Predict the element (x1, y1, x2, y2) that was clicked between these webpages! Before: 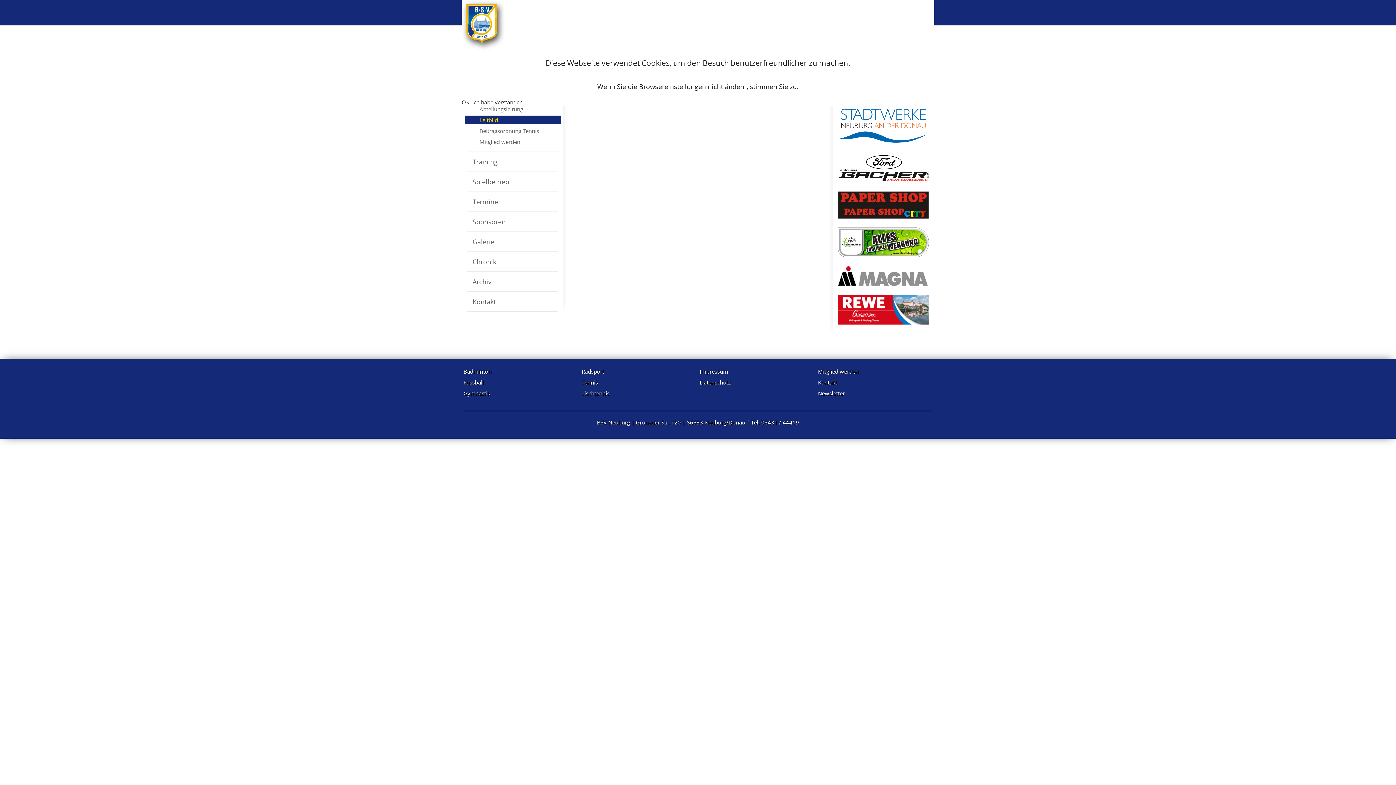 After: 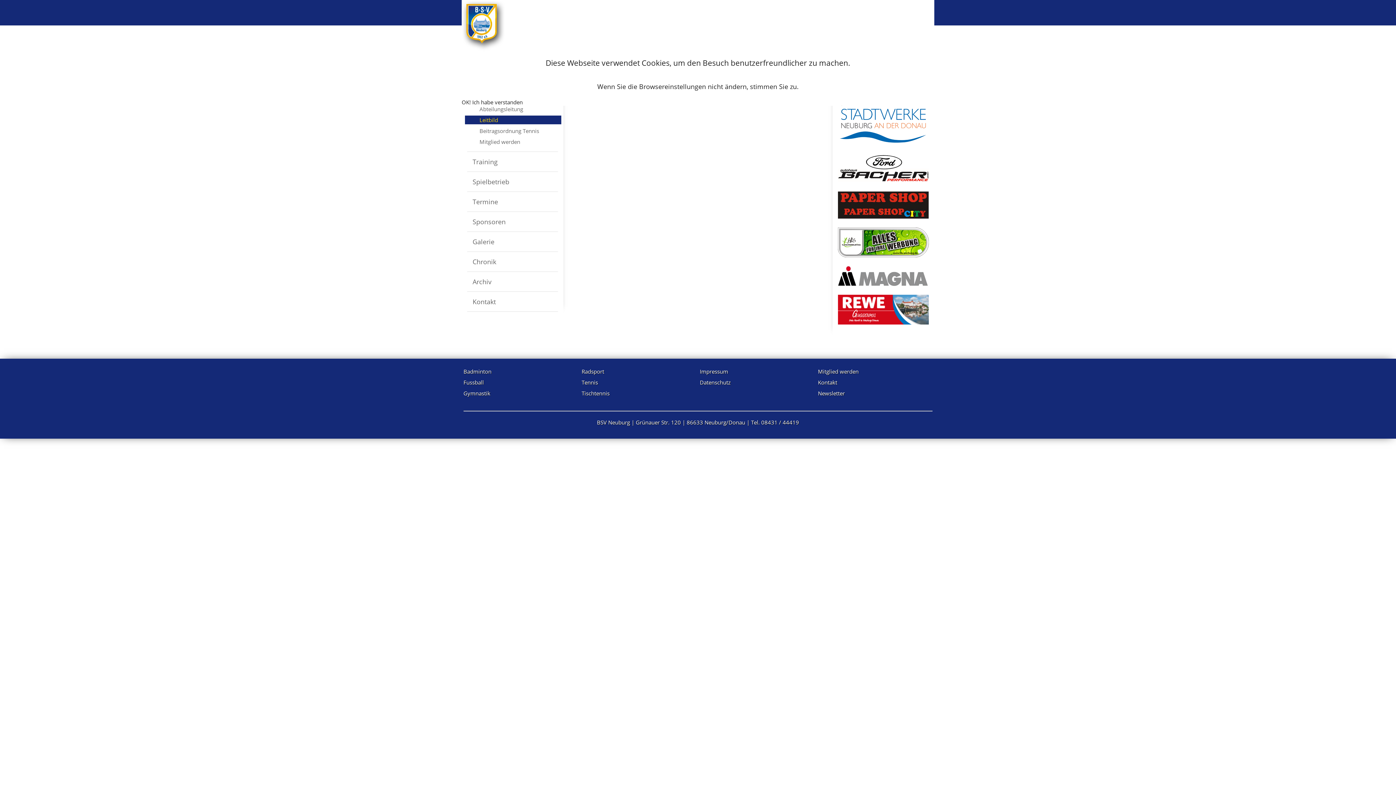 Action: bbox: (838, 318, 929, 326)